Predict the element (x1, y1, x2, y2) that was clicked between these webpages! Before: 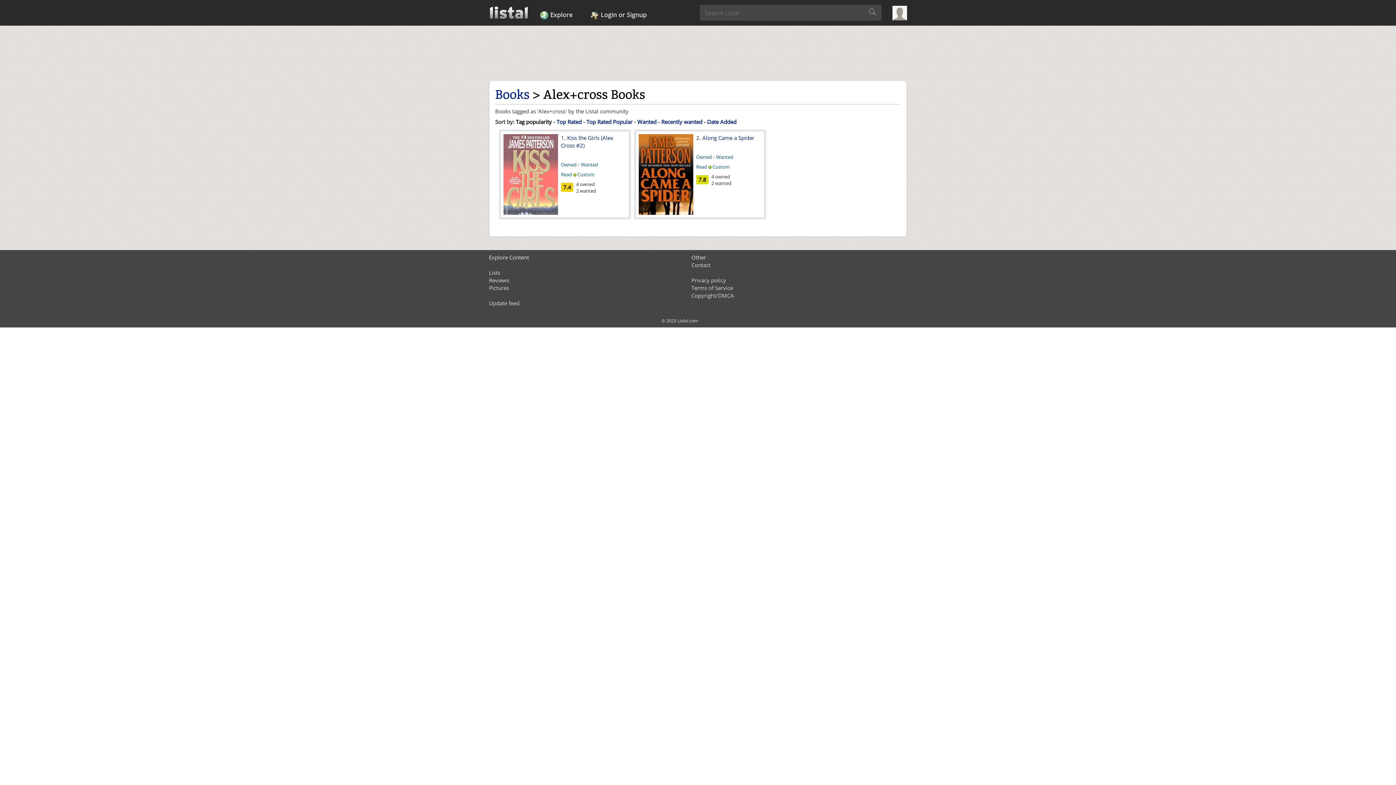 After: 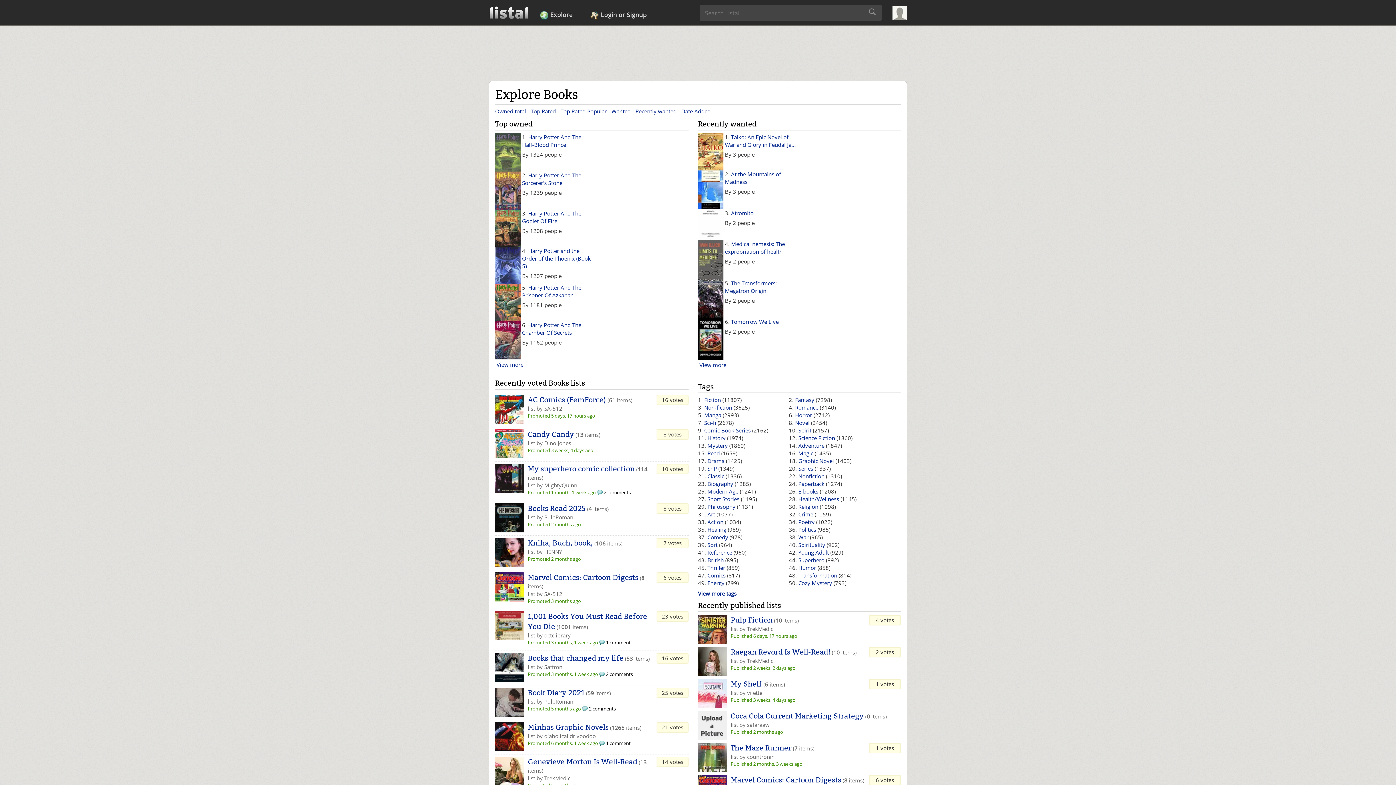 Action: label: Books bbox: (495, 87, 529, 102)